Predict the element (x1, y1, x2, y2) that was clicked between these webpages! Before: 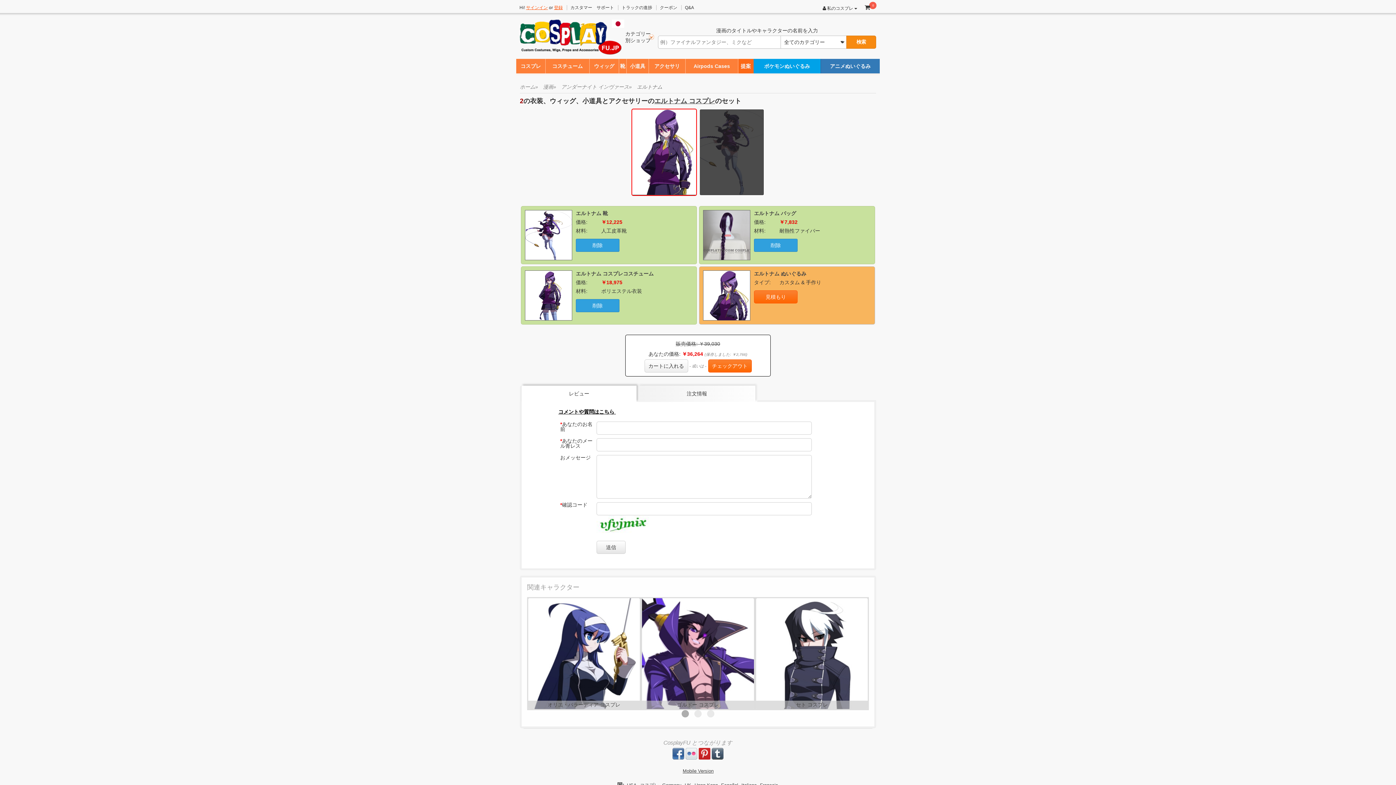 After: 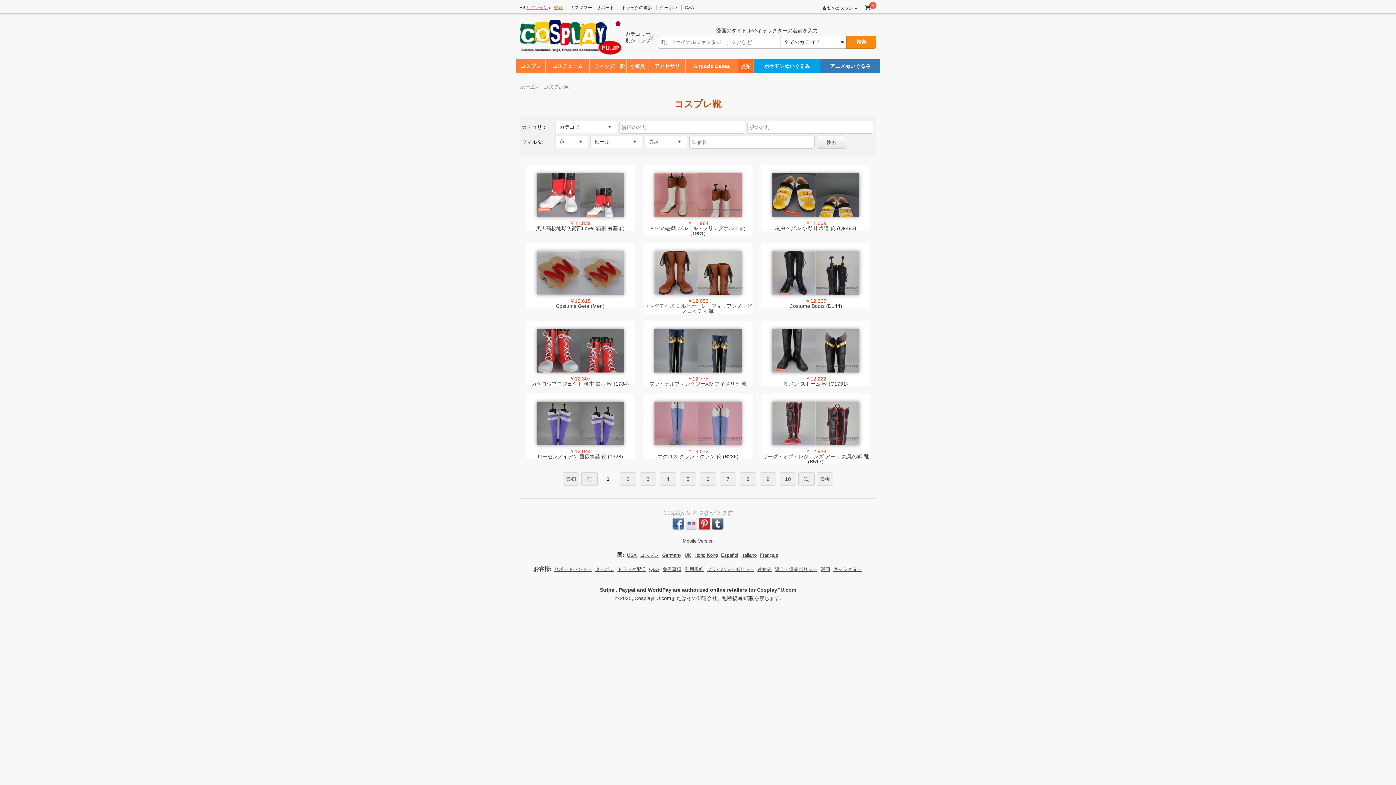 Action: label: 靴 bbox: (619, 58, 626, 73)